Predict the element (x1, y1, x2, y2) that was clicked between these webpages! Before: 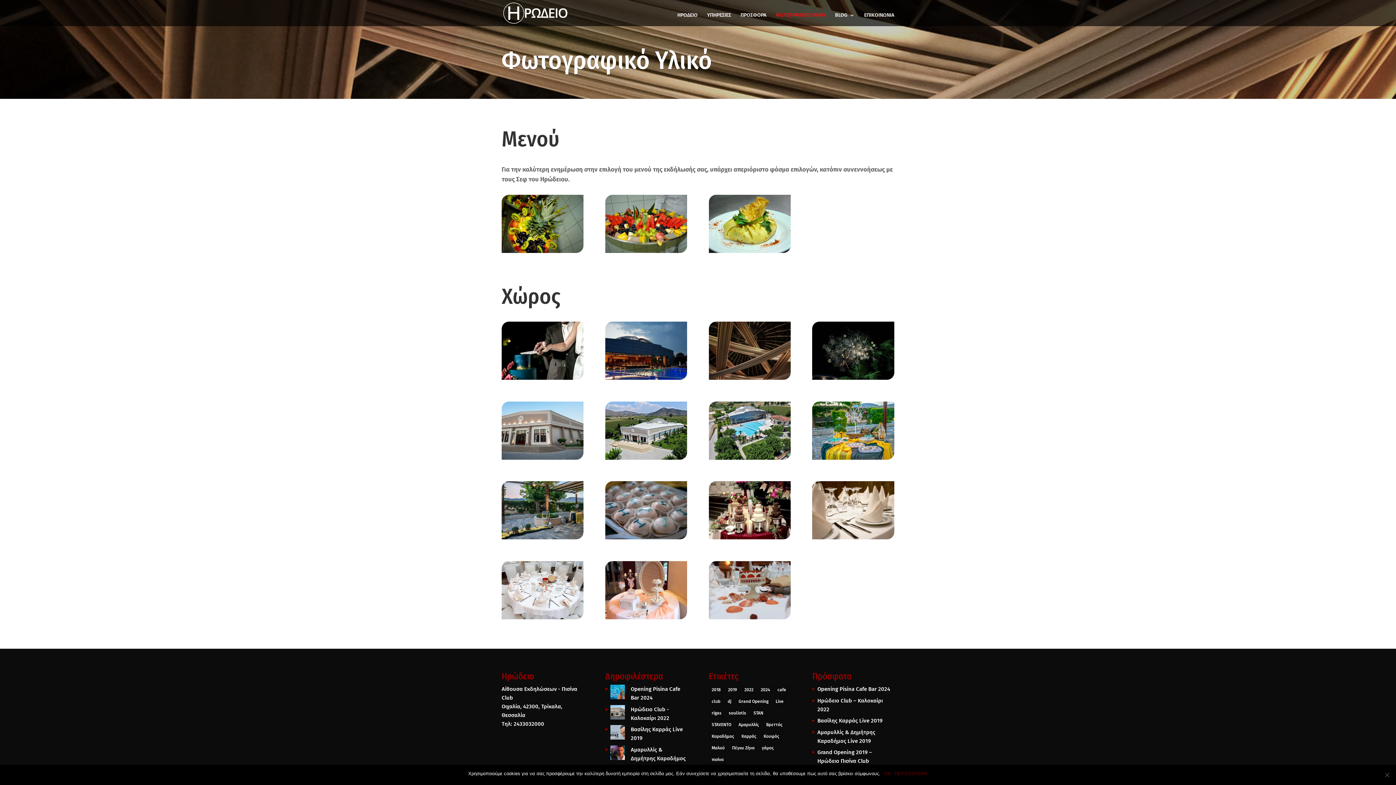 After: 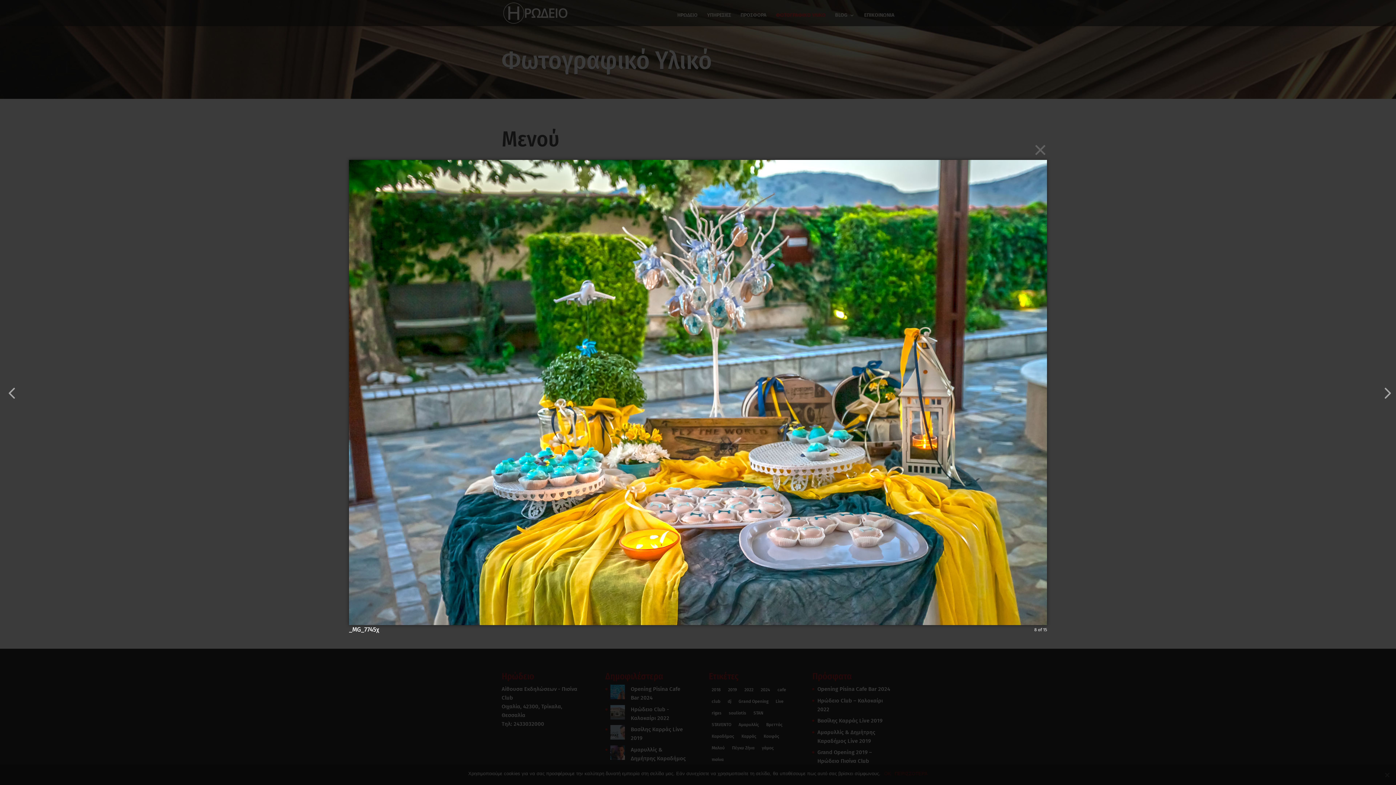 Action: bbox: (812, 454, 894, 461)